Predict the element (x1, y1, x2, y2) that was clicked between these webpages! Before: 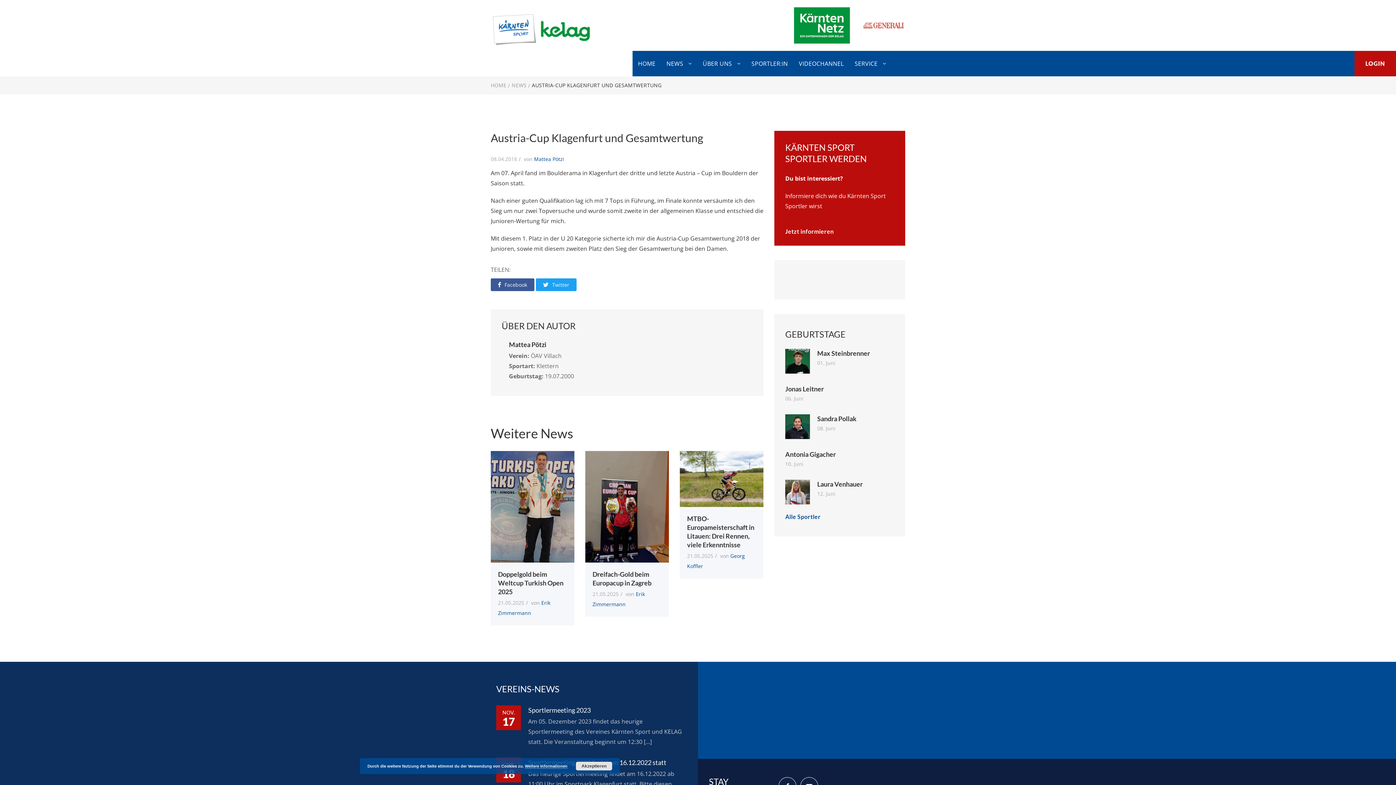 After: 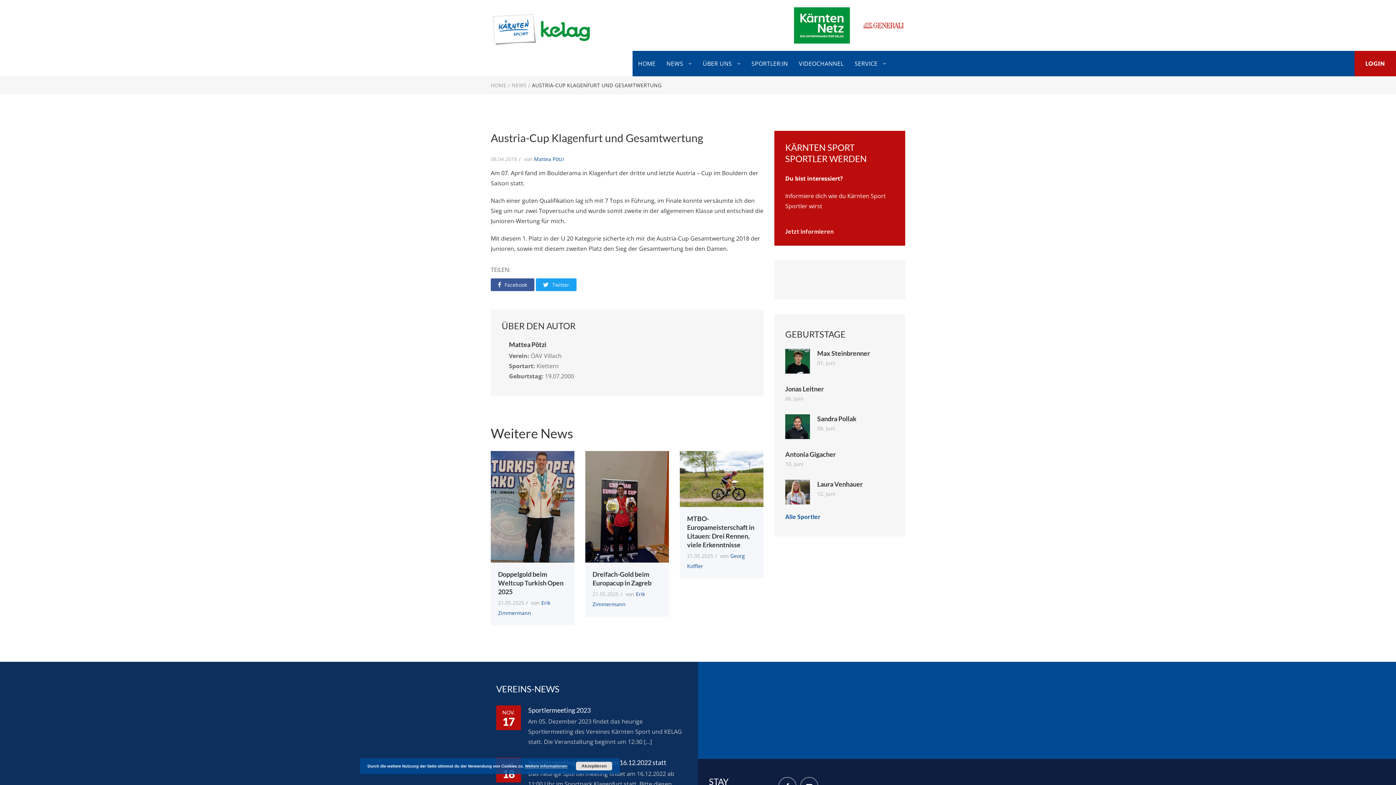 Action: label: Twitter bbox: (536, 278, 576, 291)